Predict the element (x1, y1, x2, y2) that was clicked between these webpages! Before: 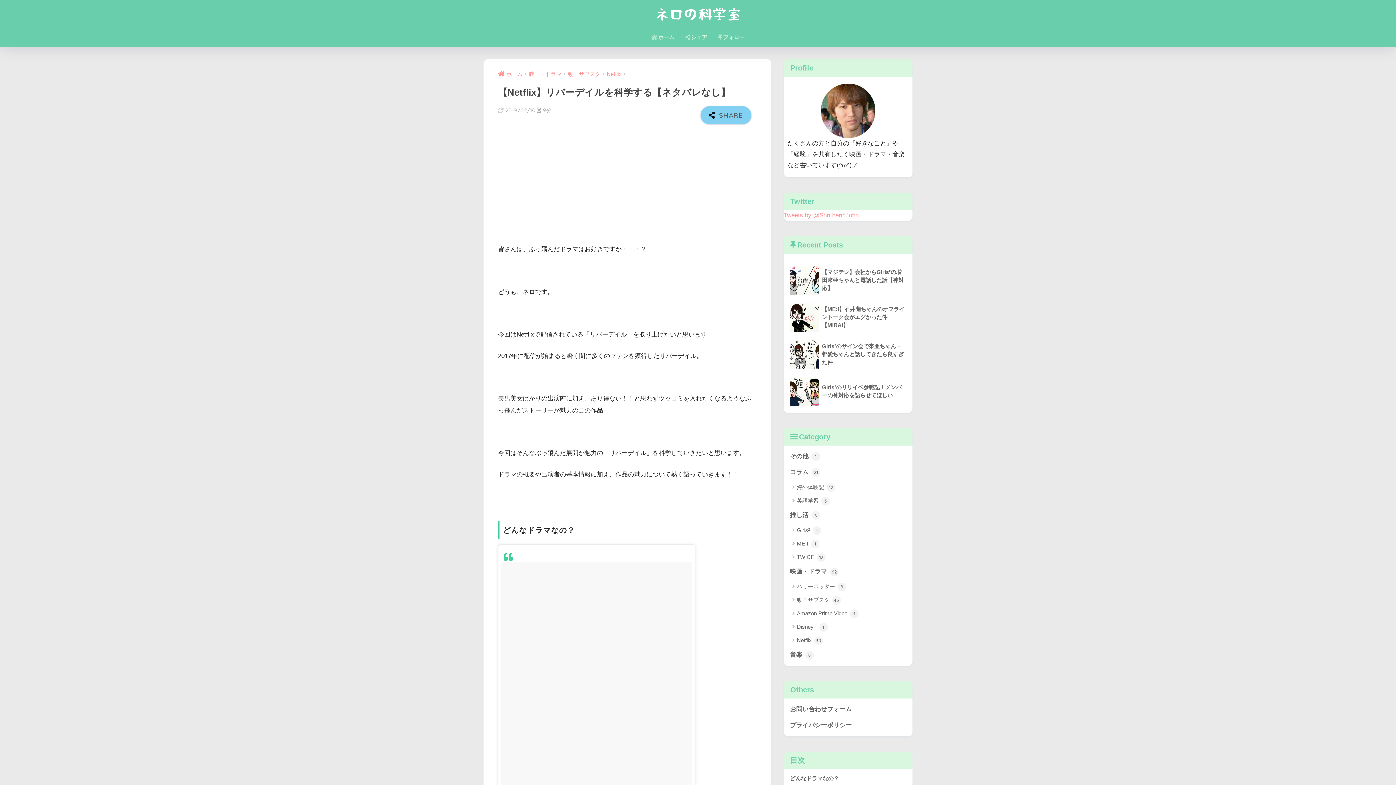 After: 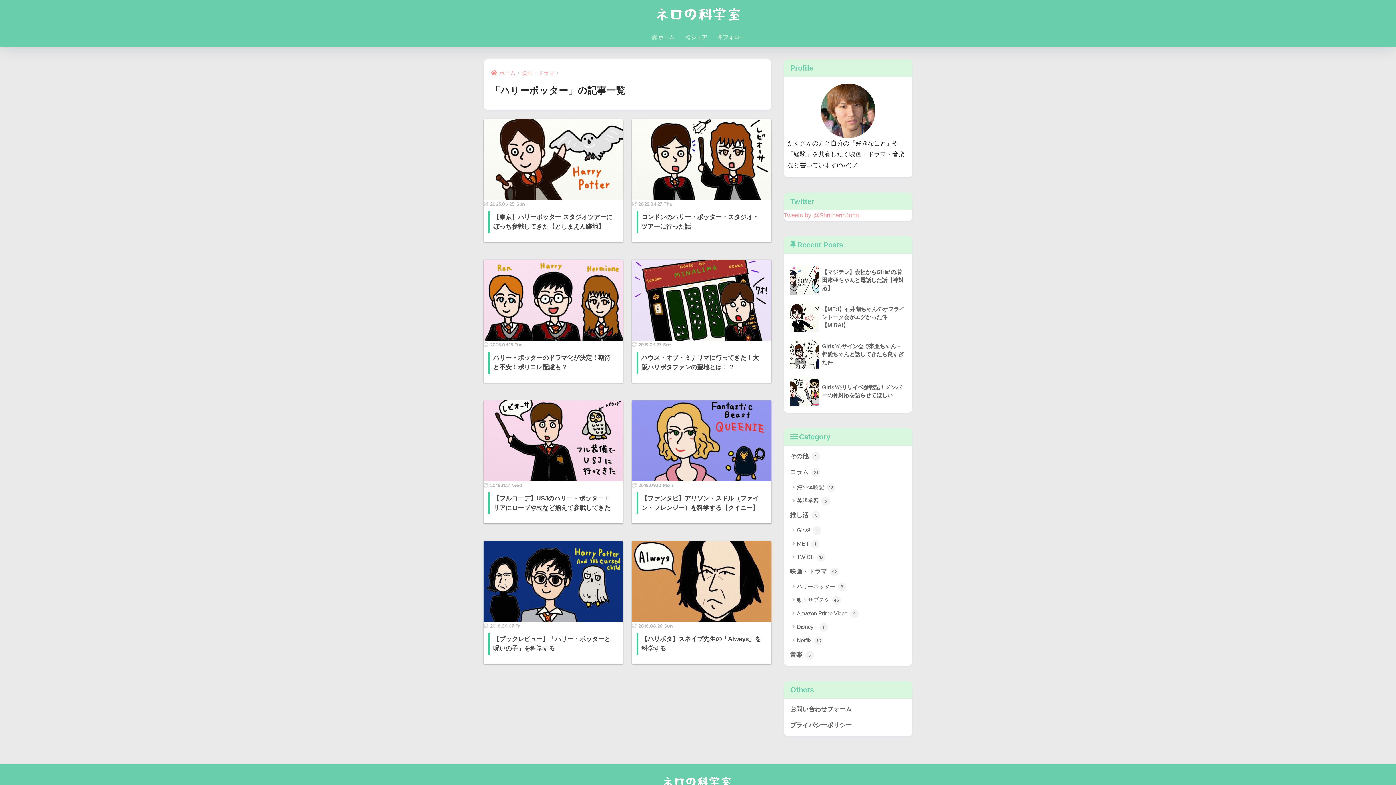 Action: label: ハリーポッター 8 bbox: (787, 579, 909, 593)